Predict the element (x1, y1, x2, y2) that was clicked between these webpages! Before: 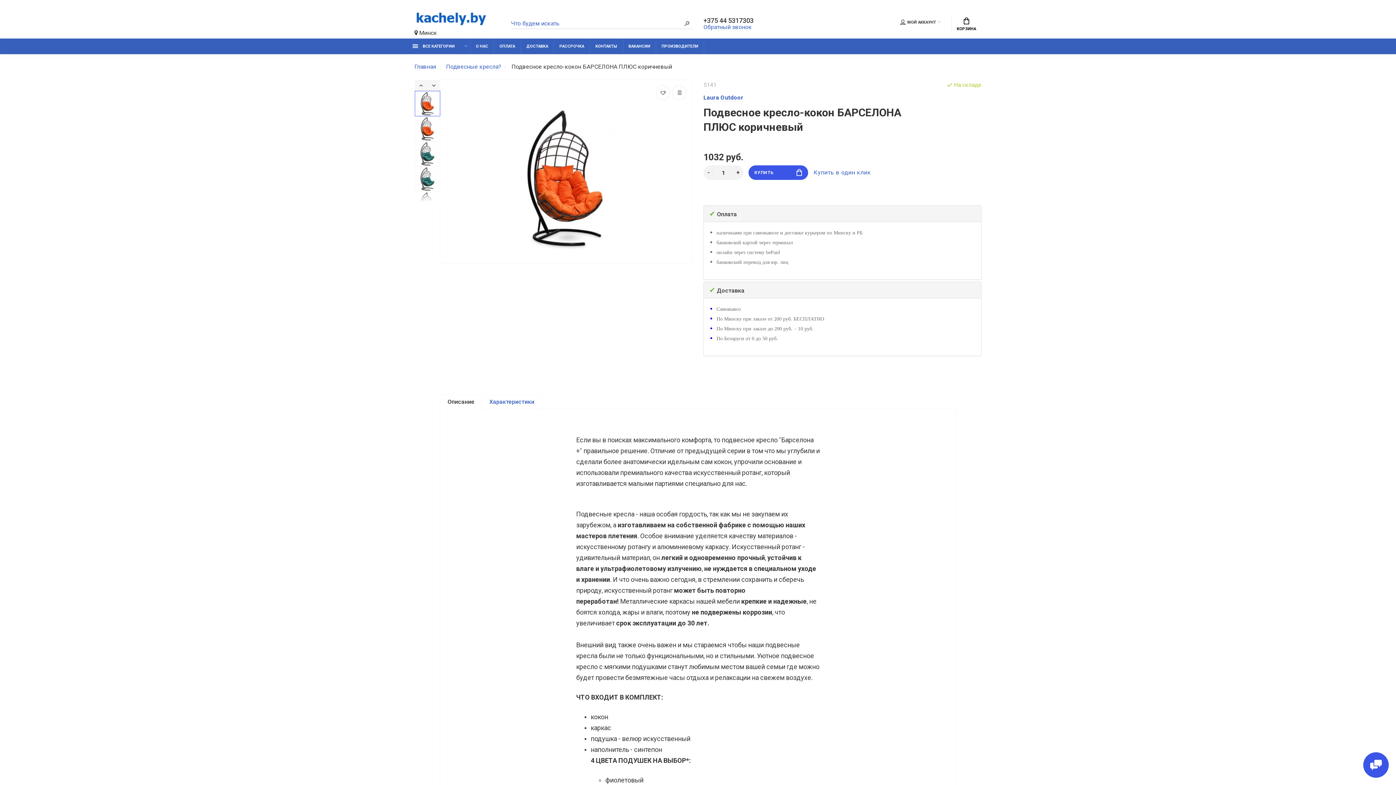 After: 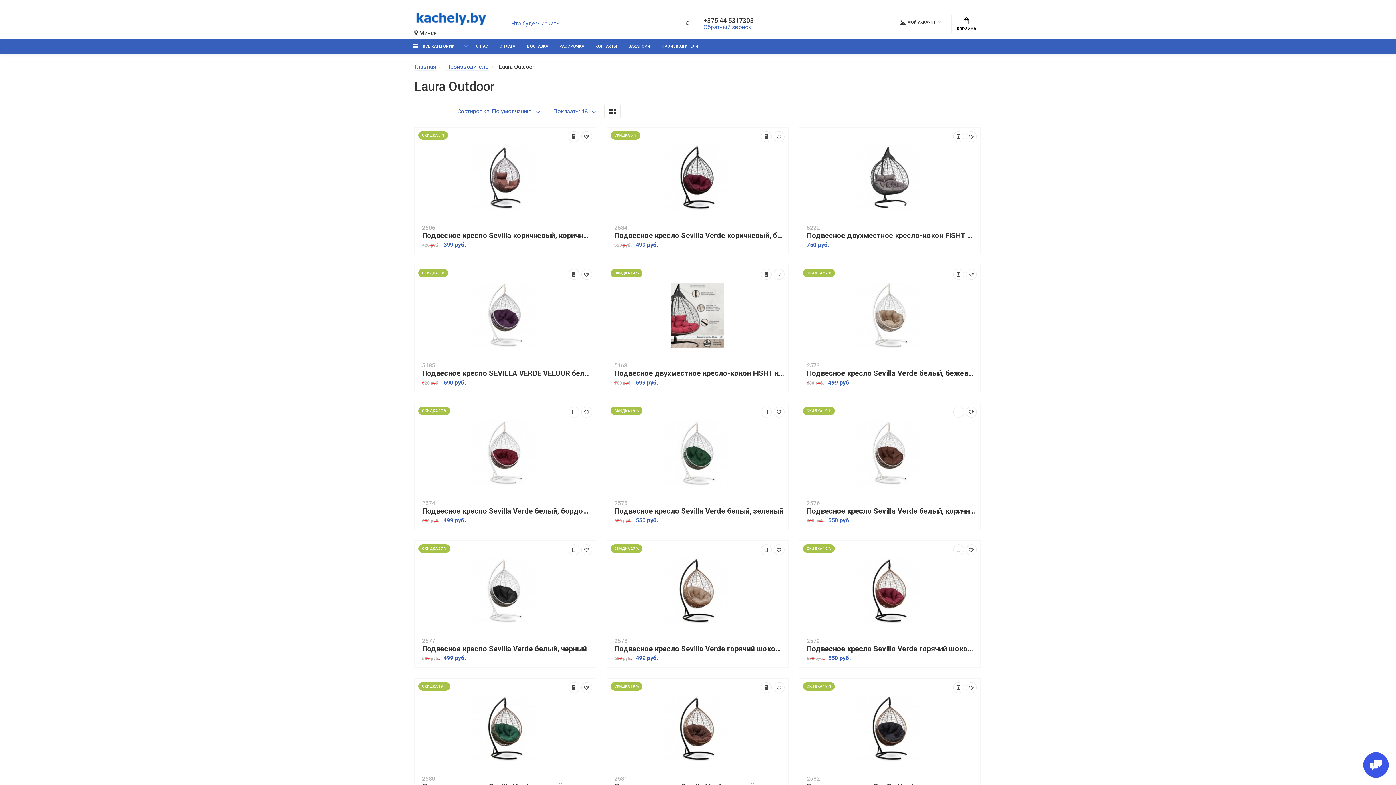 Action: label: Laura Outdoor bbox: (703, 94, 743, 101)